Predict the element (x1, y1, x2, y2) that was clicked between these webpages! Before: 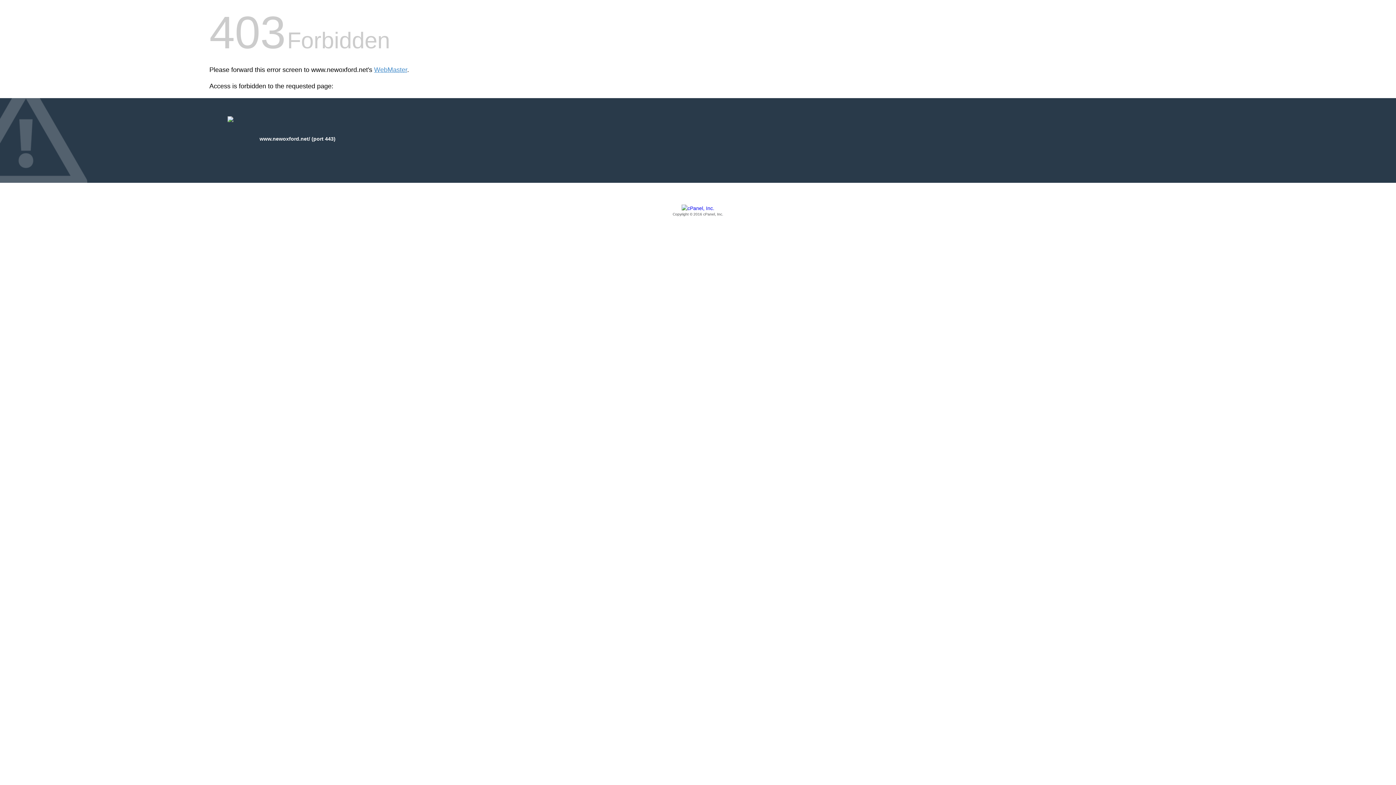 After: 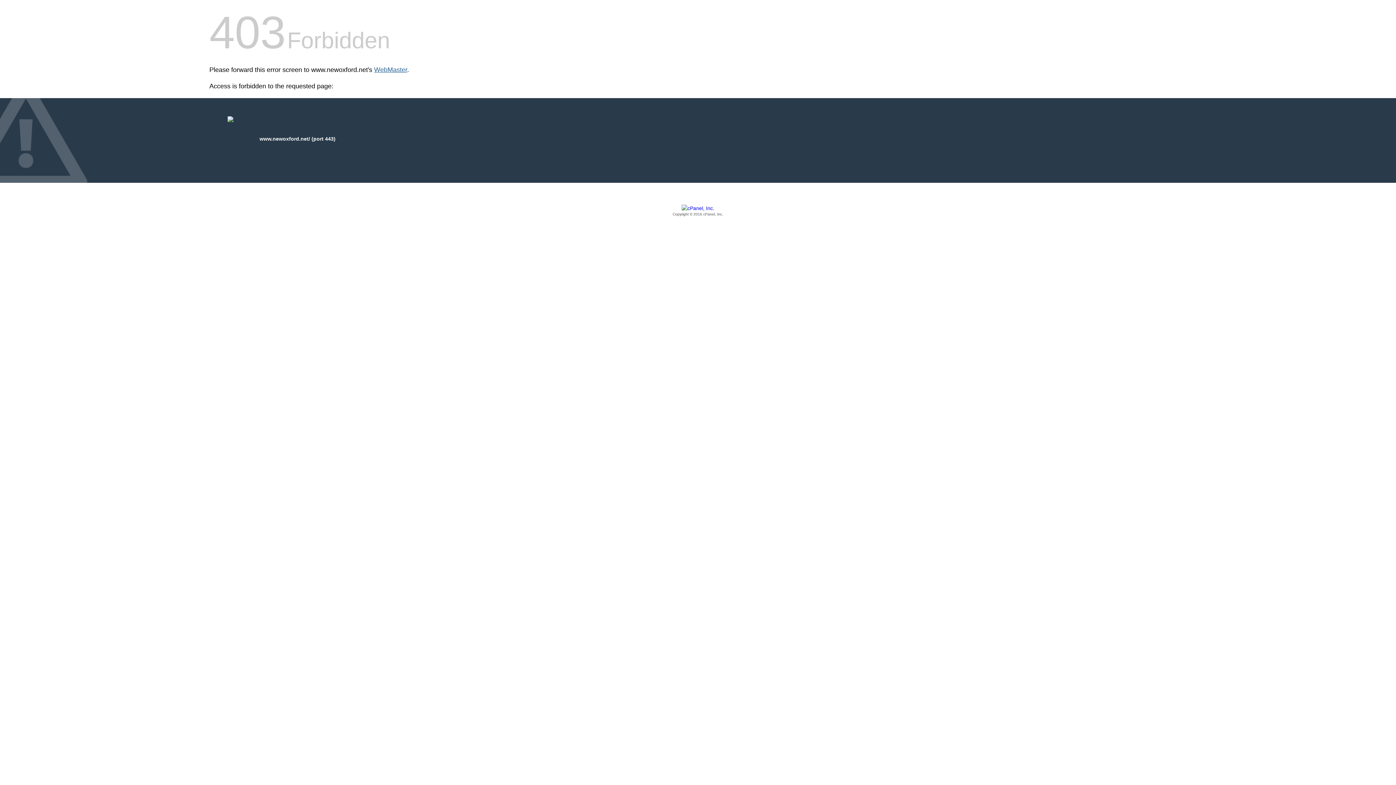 Action: label: WebMaster bbox: (374, 66, 407, 73)